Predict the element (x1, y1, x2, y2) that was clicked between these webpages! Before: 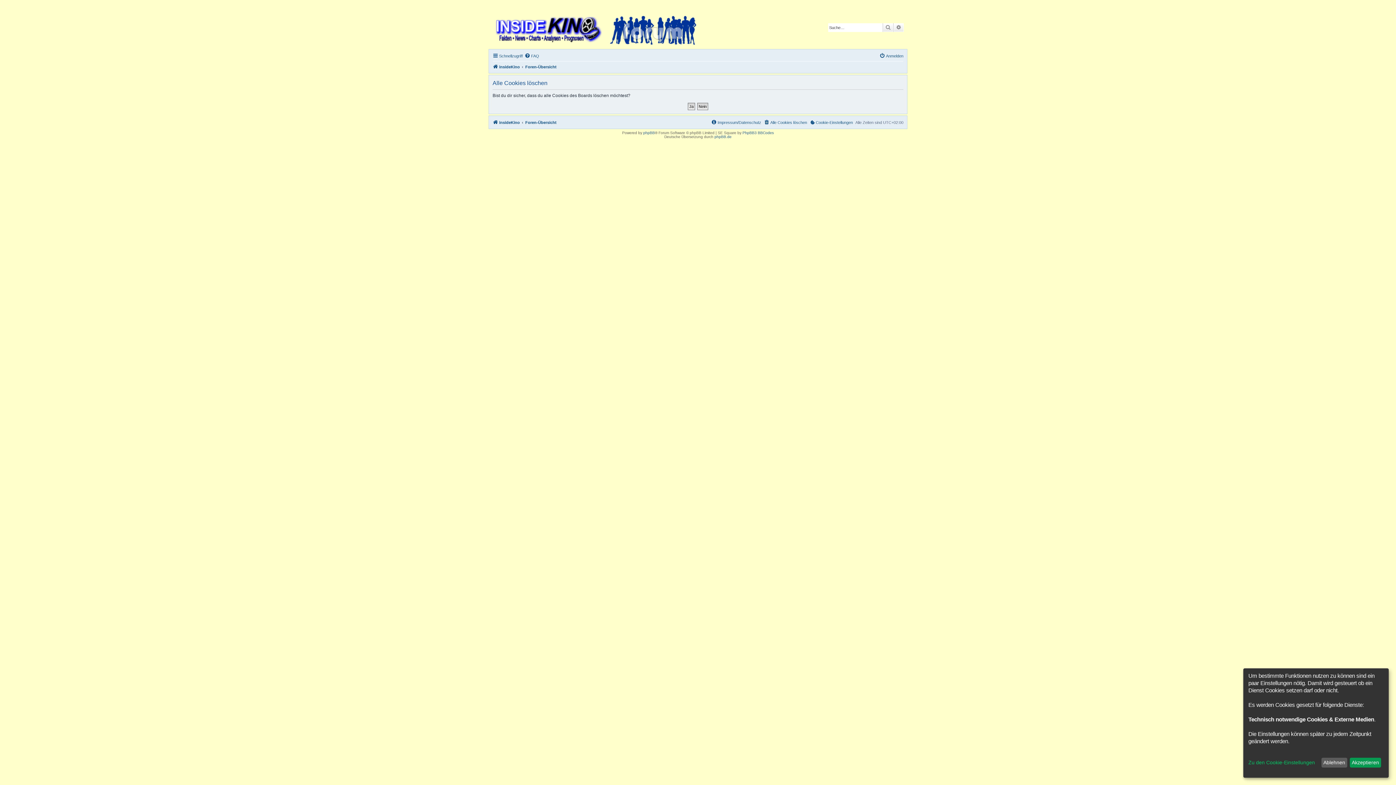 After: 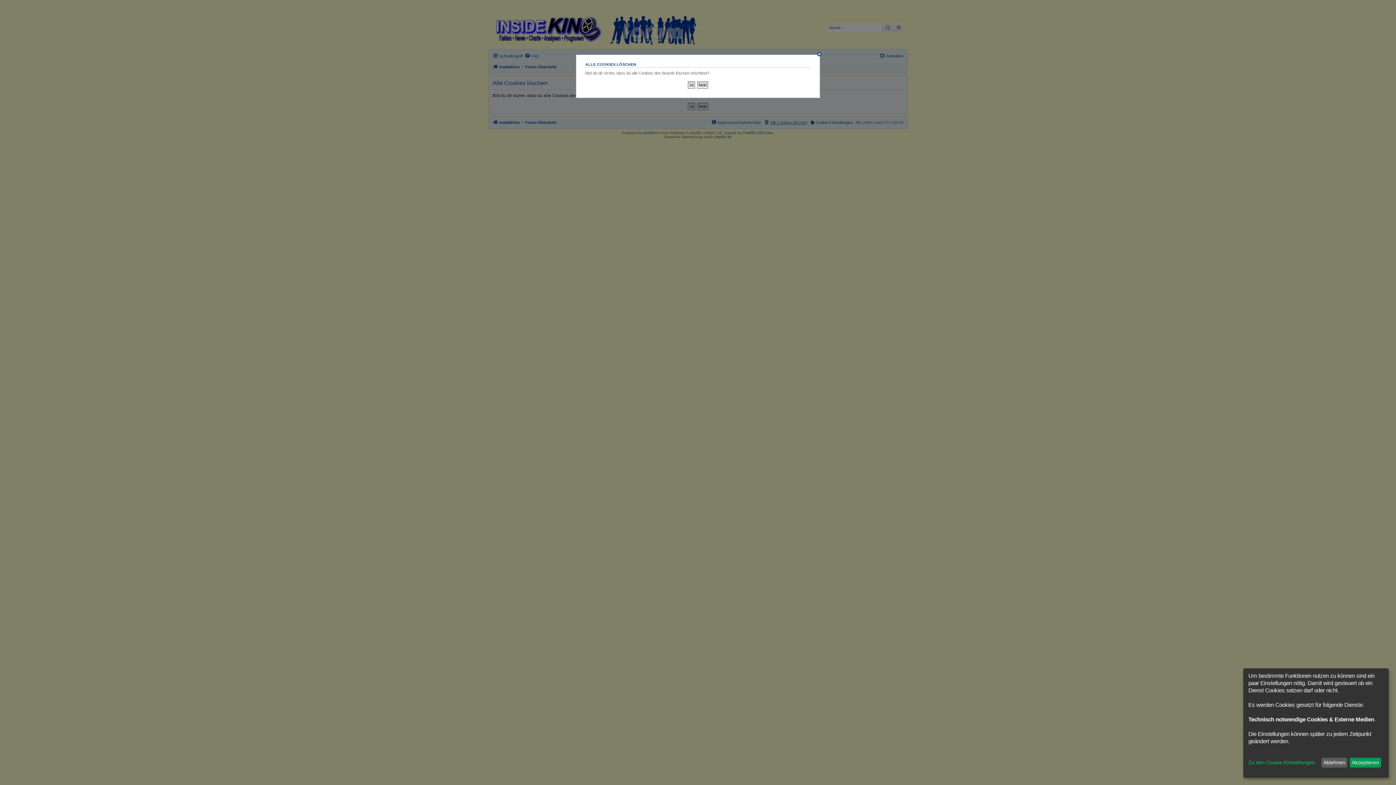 Action: bbox: (764, 118, 807, 126) label: Alle Cookies löschen